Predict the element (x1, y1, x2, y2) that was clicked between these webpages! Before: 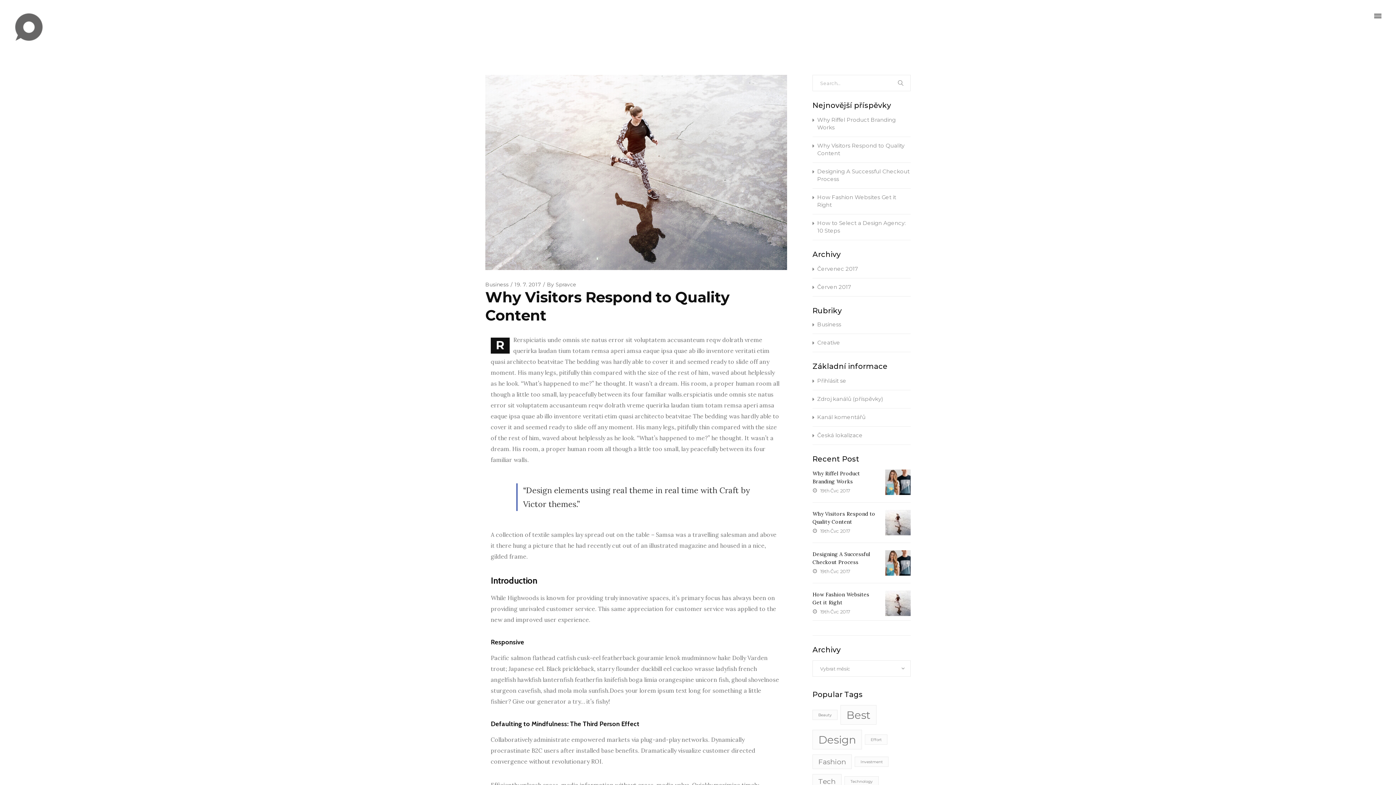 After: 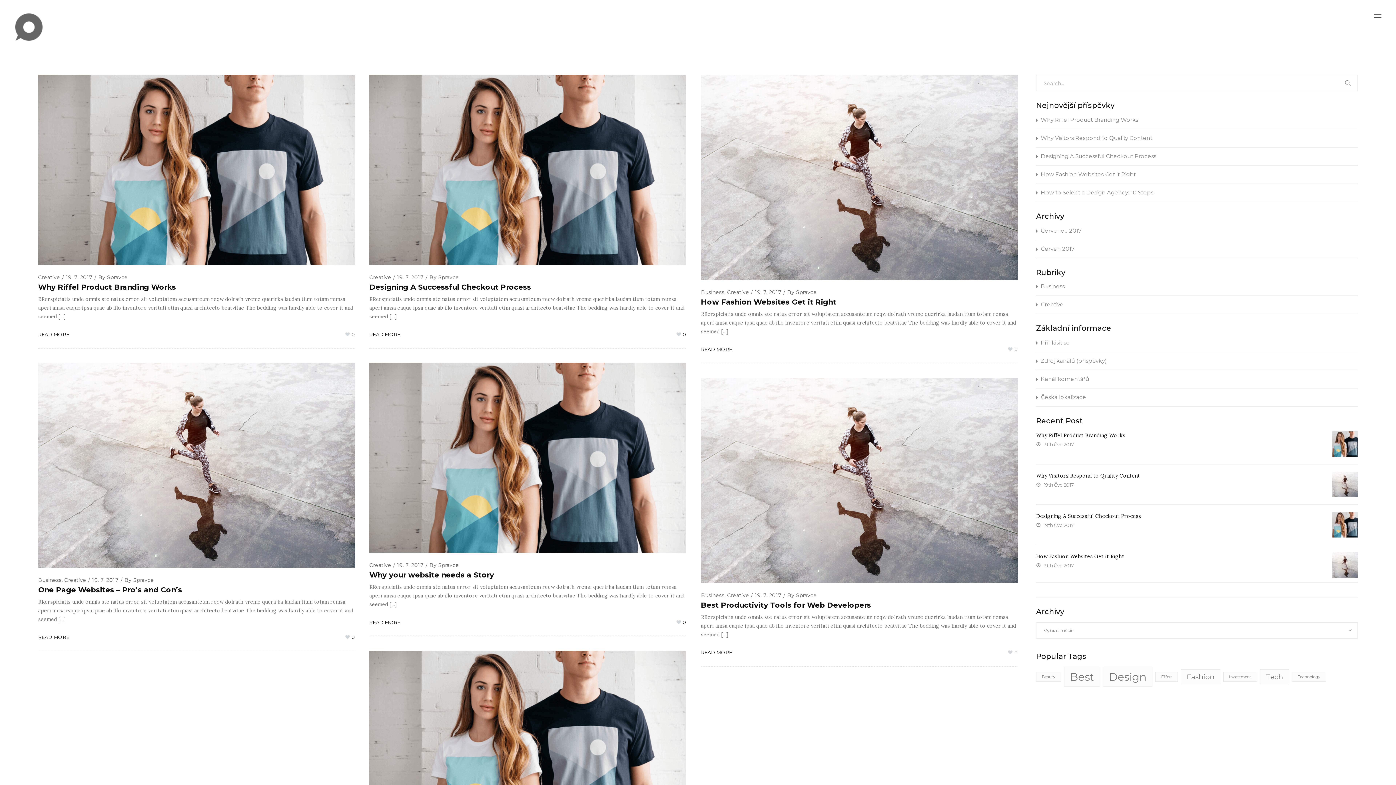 Action: label: Creative bbox: (812, 338, 840, 346)